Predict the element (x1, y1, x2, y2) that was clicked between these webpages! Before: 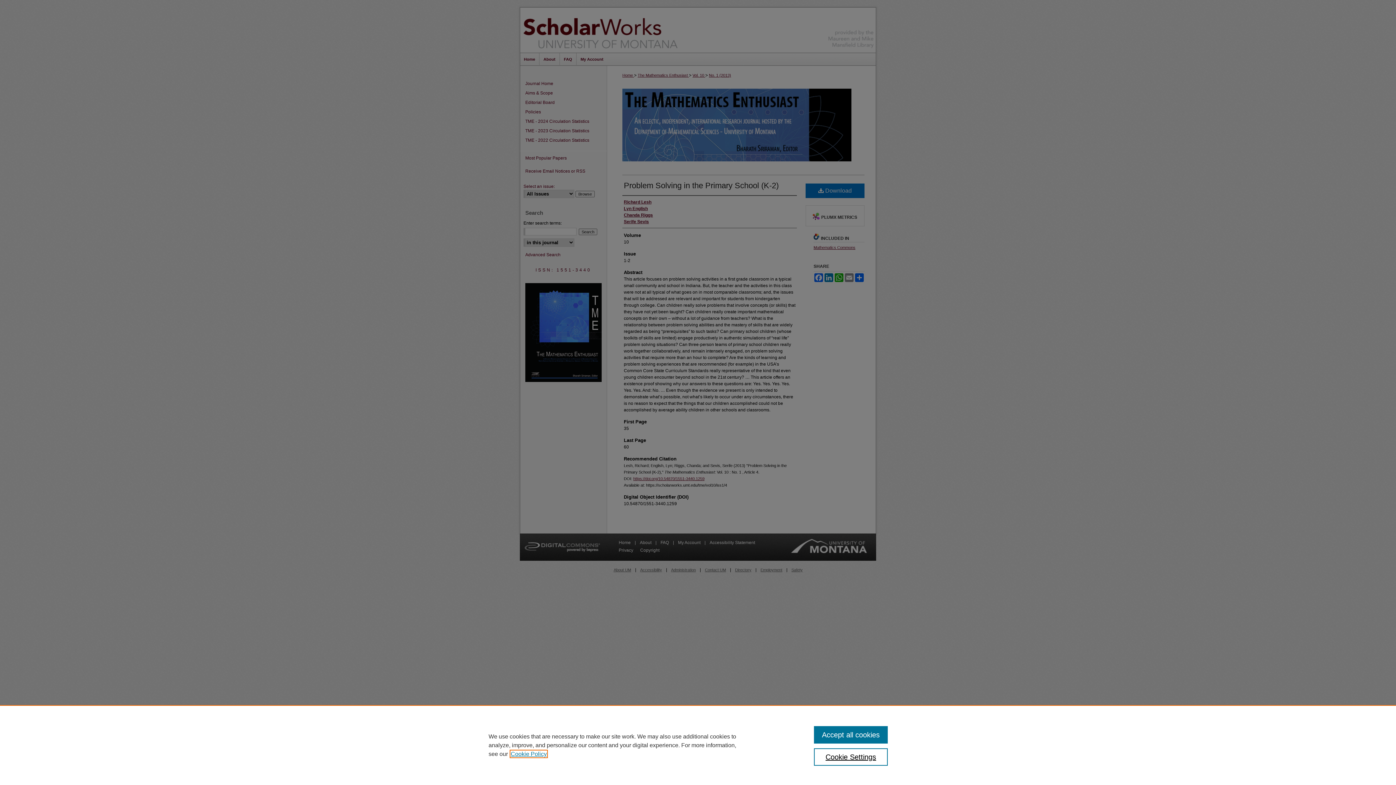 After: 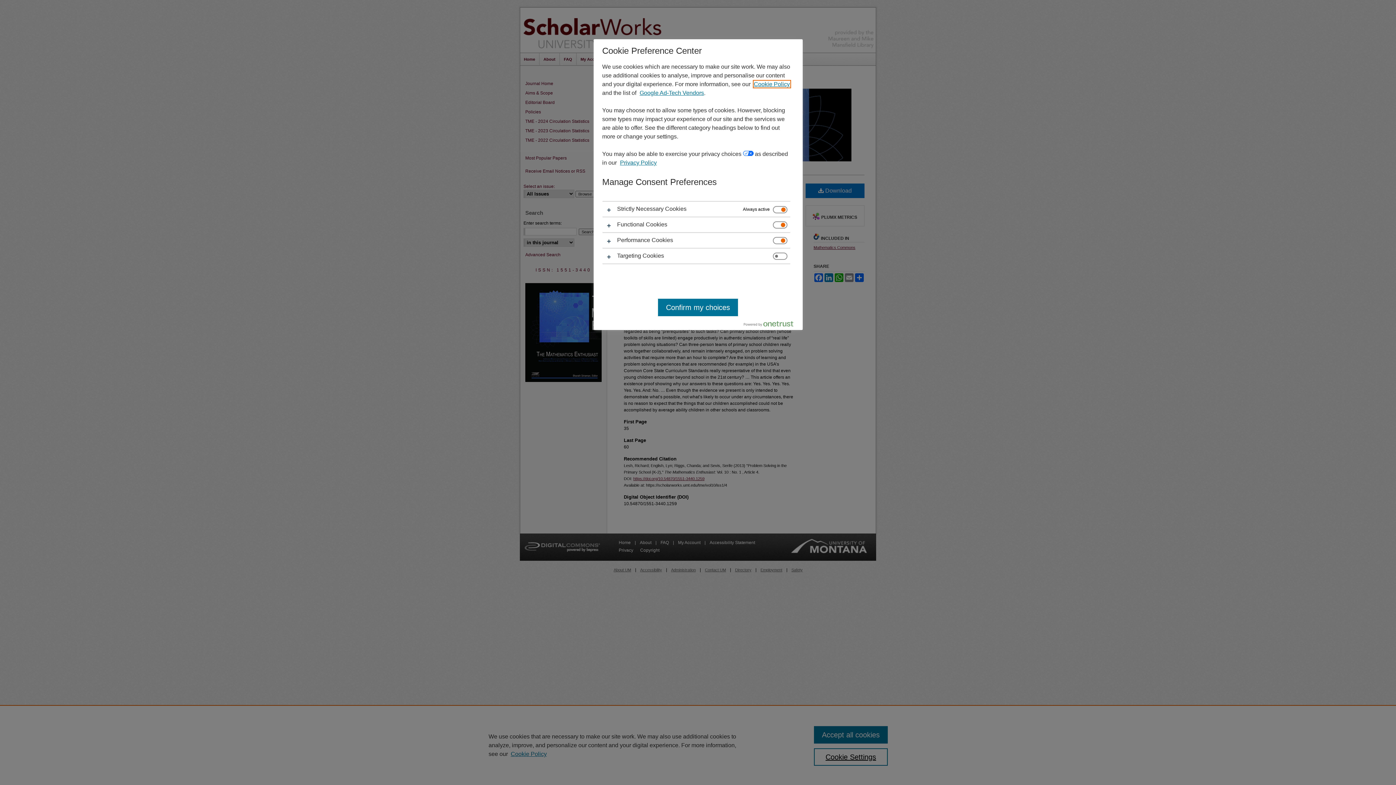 Action: bbox: (814, 748, 887, 766) label: Cookie Settings